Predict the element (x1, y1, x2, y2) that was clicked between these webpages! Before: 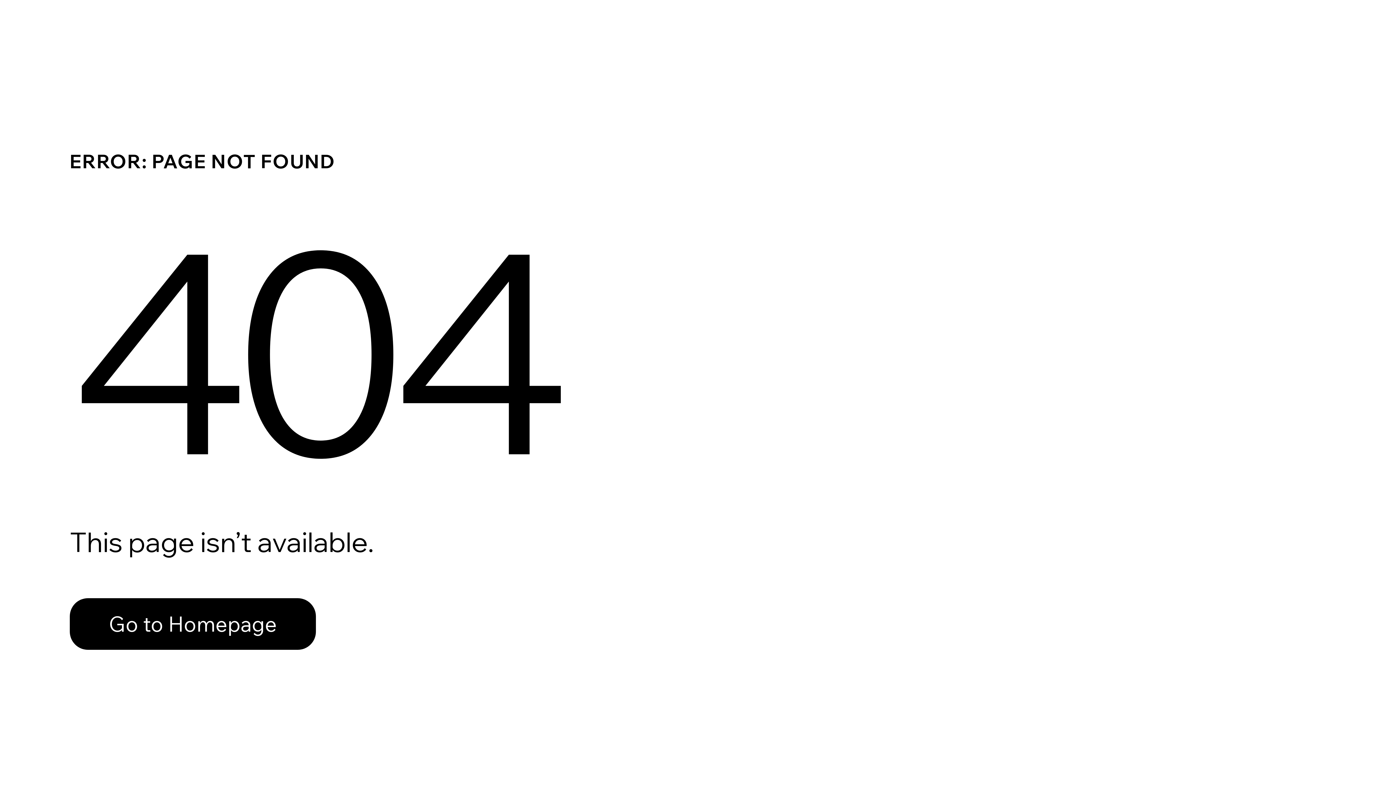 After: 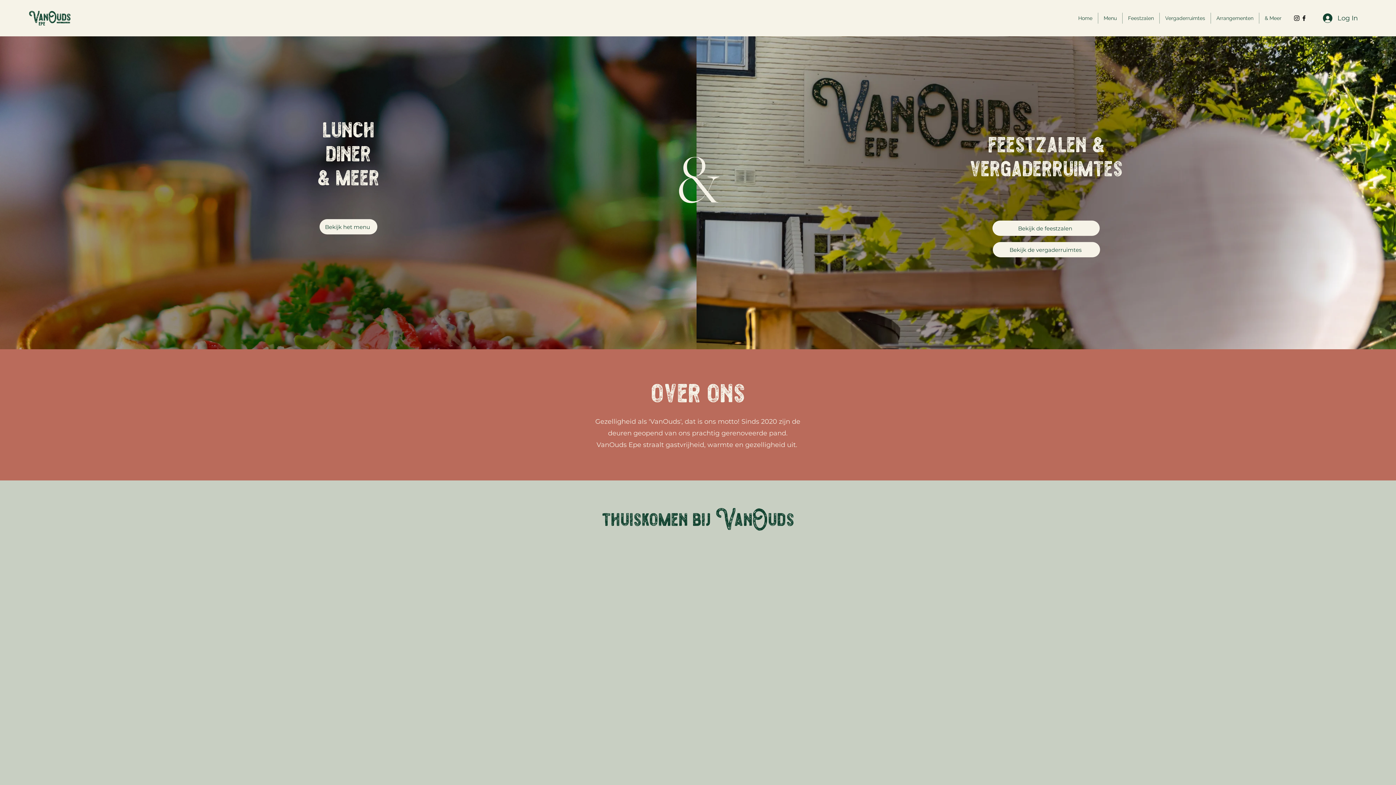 Action: bbox: (69, 598, 316, 650) label: Go to Homepage